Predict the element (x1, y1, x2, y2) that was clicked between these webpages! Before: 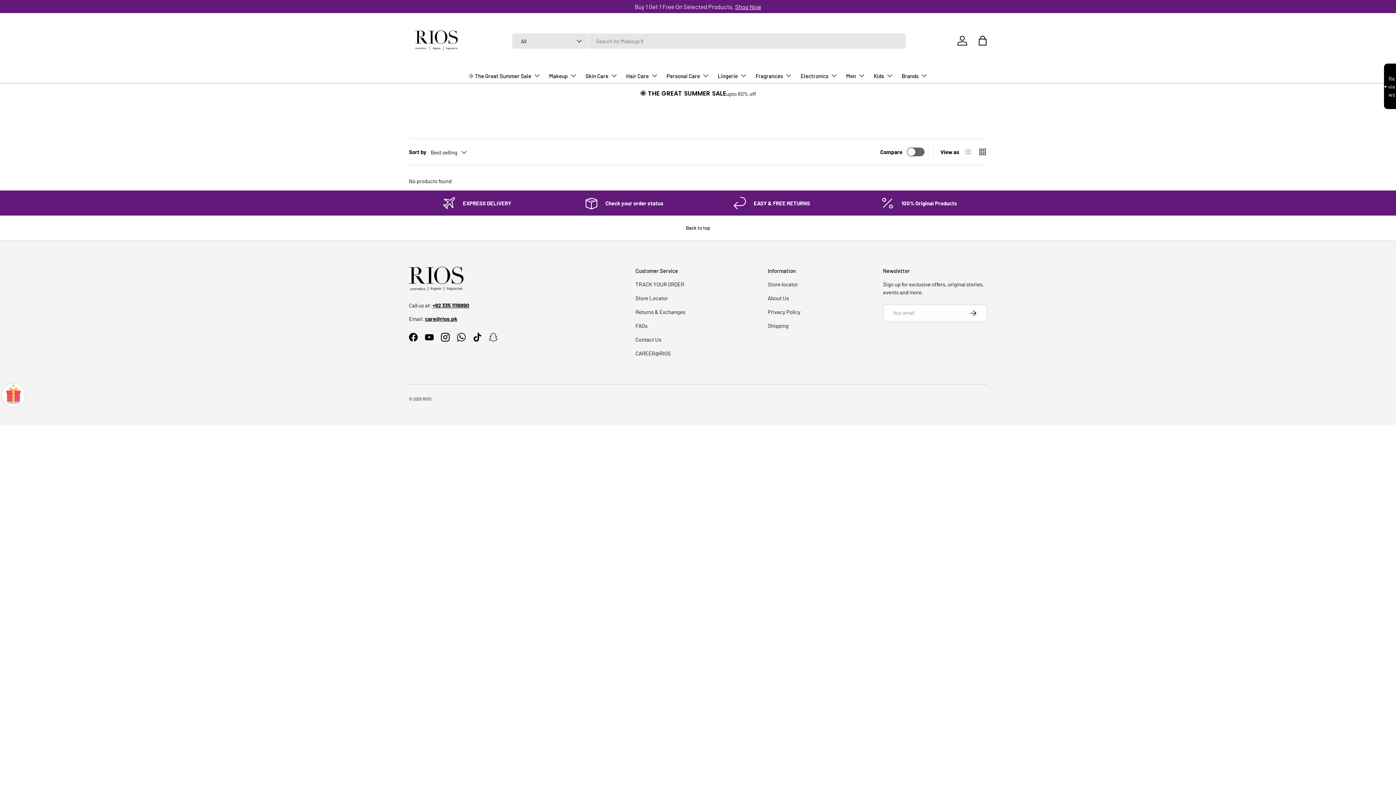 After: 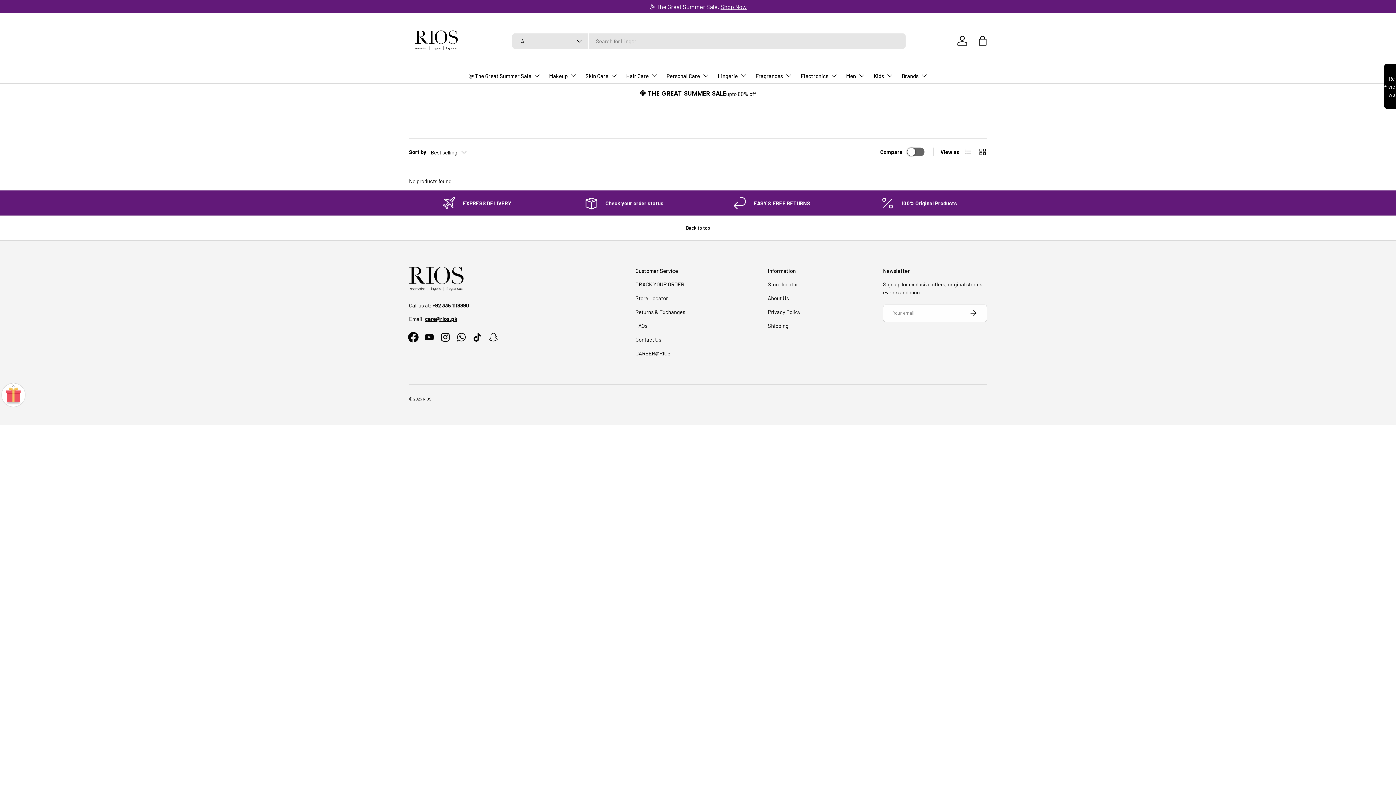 Action: label: Facebook bbox: (405, 329, 421, 345)